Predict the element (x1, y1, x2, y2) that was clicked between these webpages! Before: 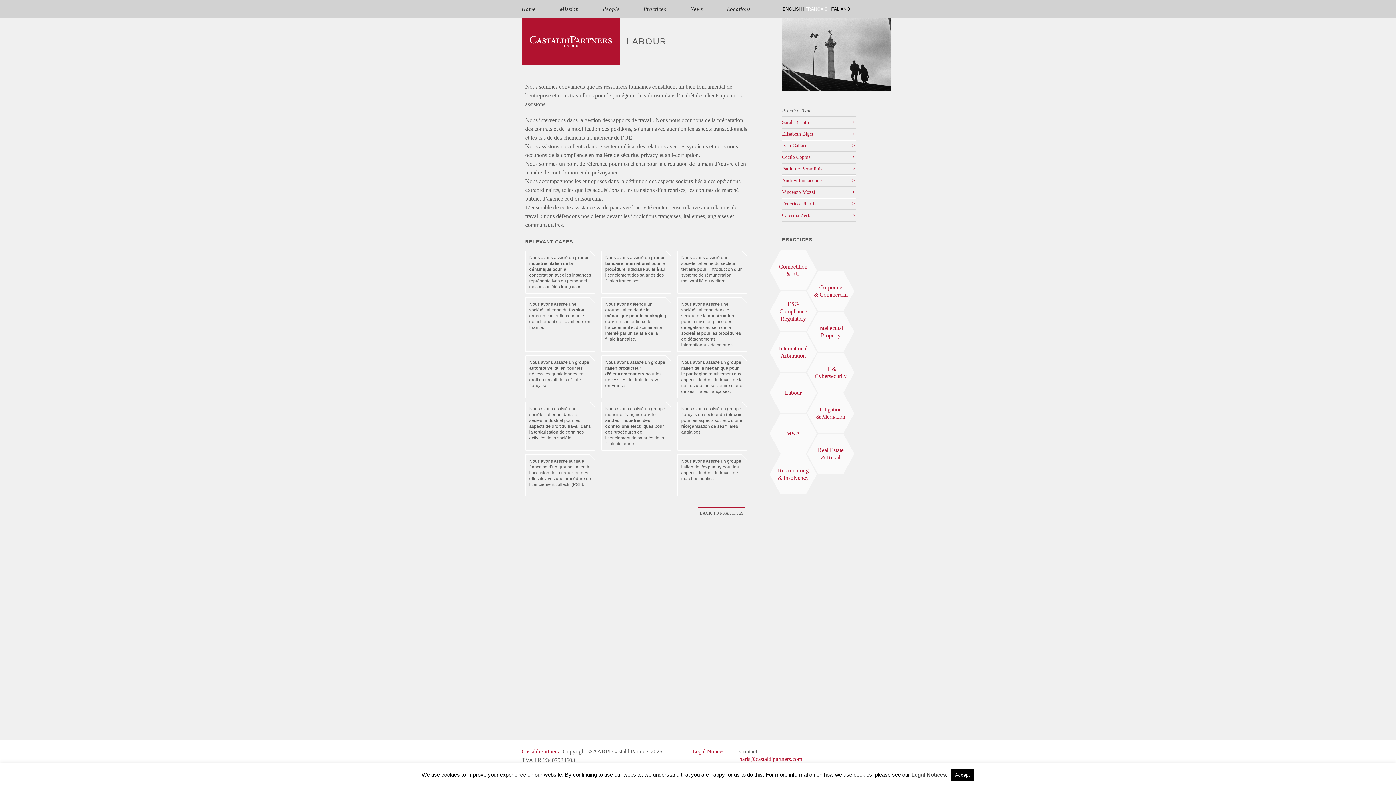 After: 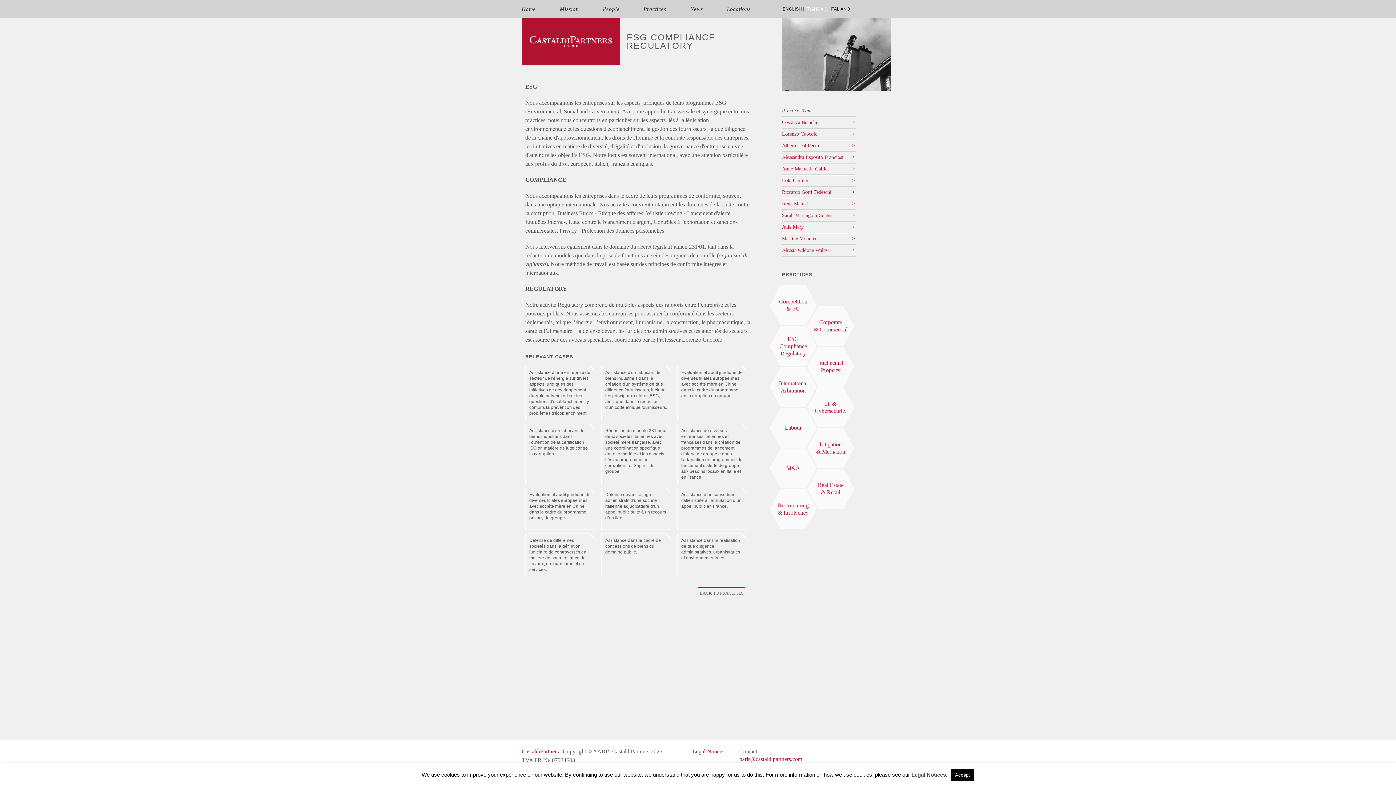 Action: label: ESG Compliance Regulatory bbox: (775, 291, 811, 331)